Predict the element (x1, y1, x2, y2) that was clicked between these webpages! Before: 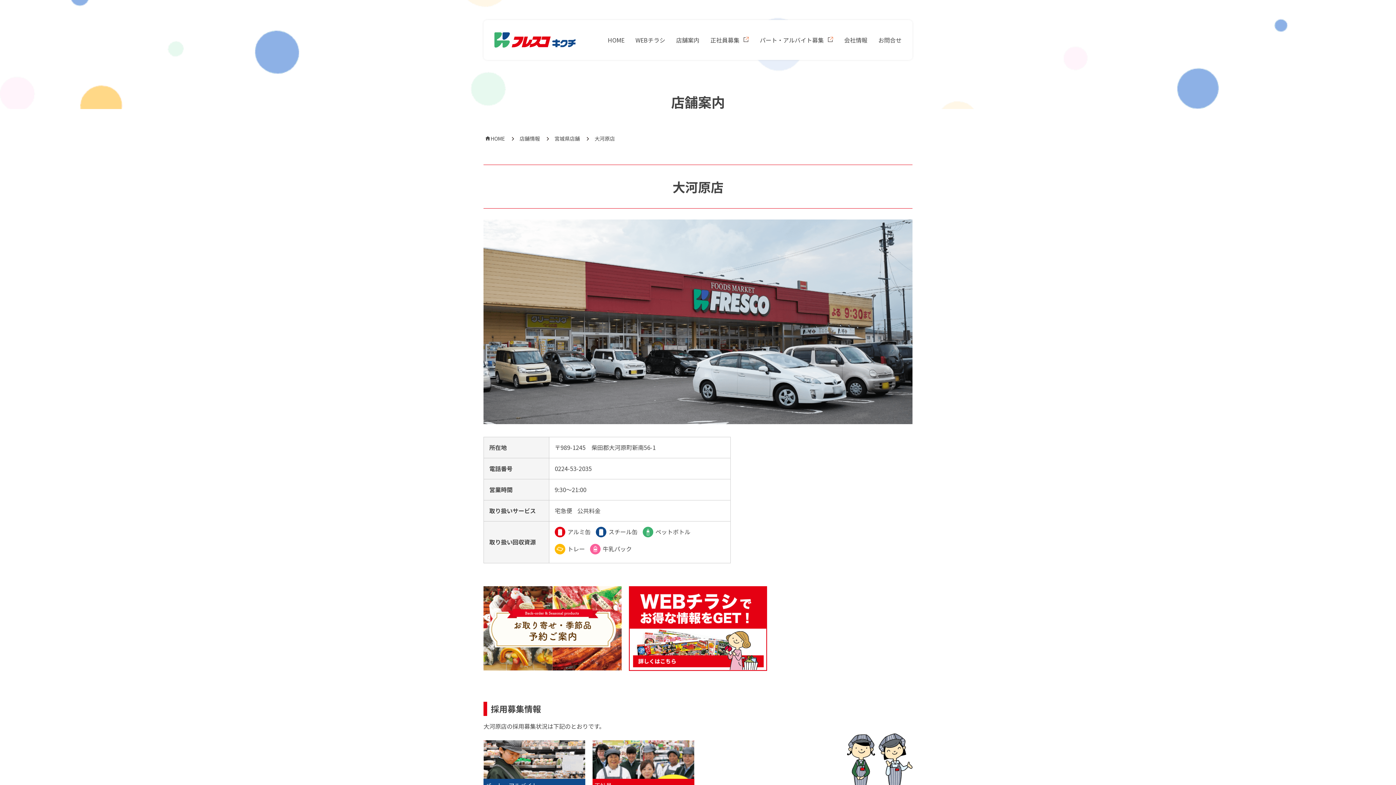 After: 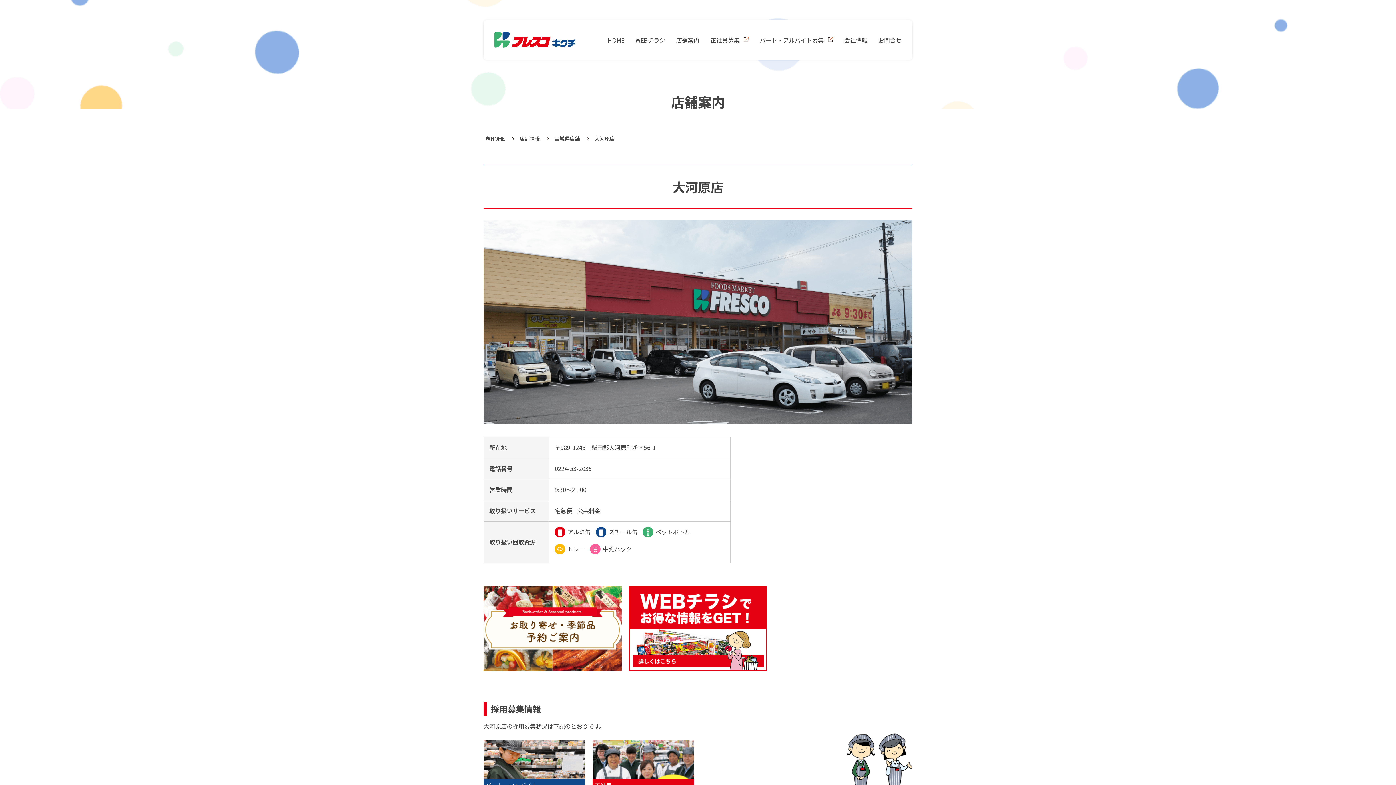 Action: bbox: (483, 586, 621, 671)